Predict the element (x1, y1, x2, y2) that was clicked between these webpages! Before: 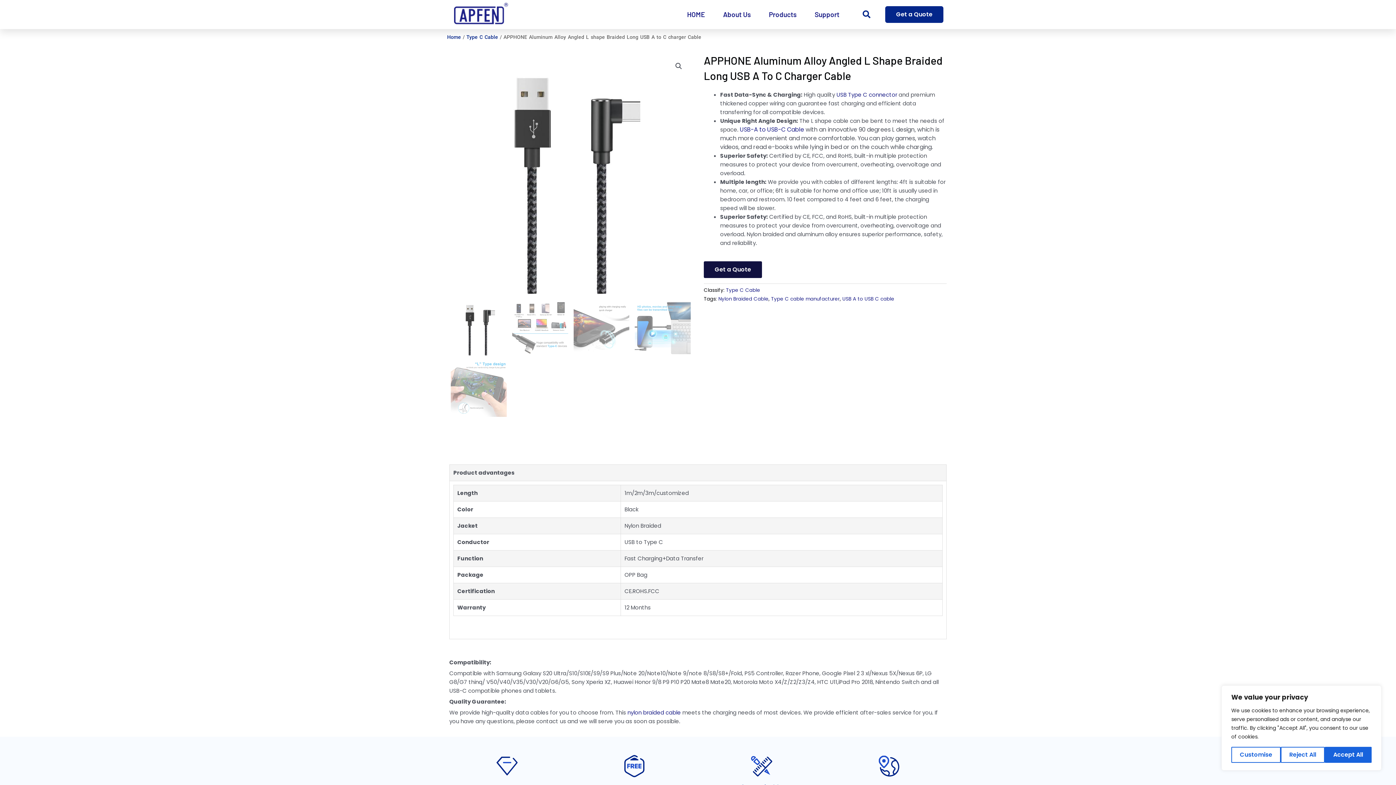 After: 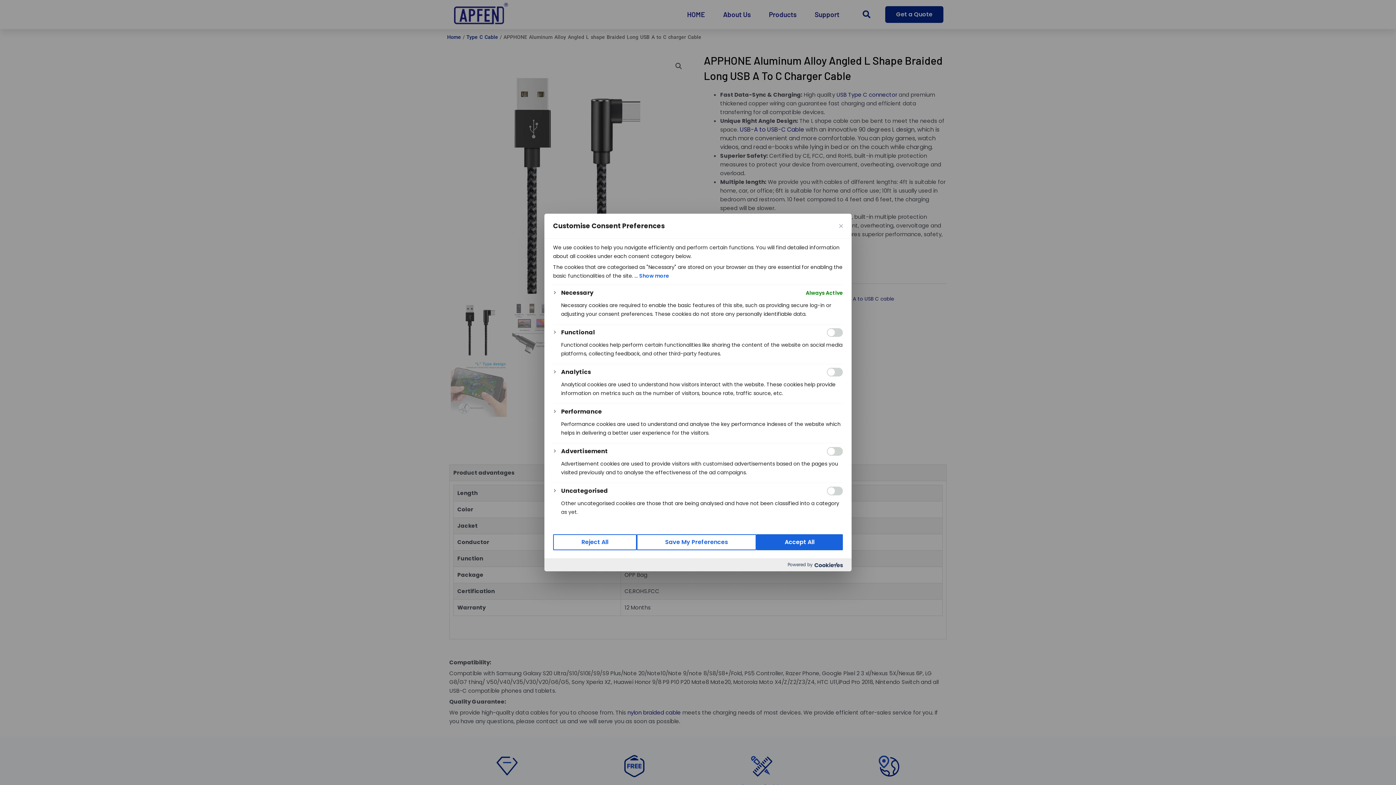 Action: label: Customise bbox: (1231, 747, 1281, 763)